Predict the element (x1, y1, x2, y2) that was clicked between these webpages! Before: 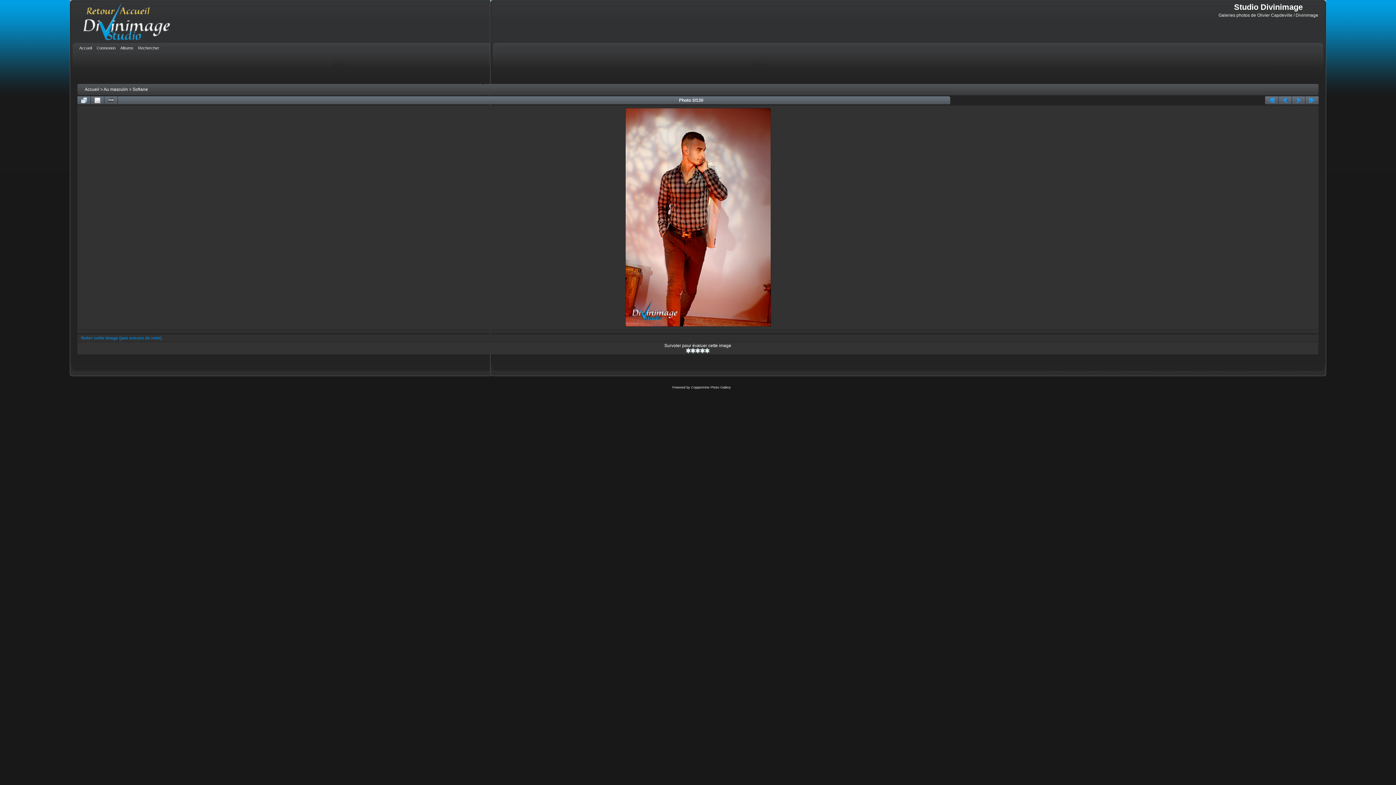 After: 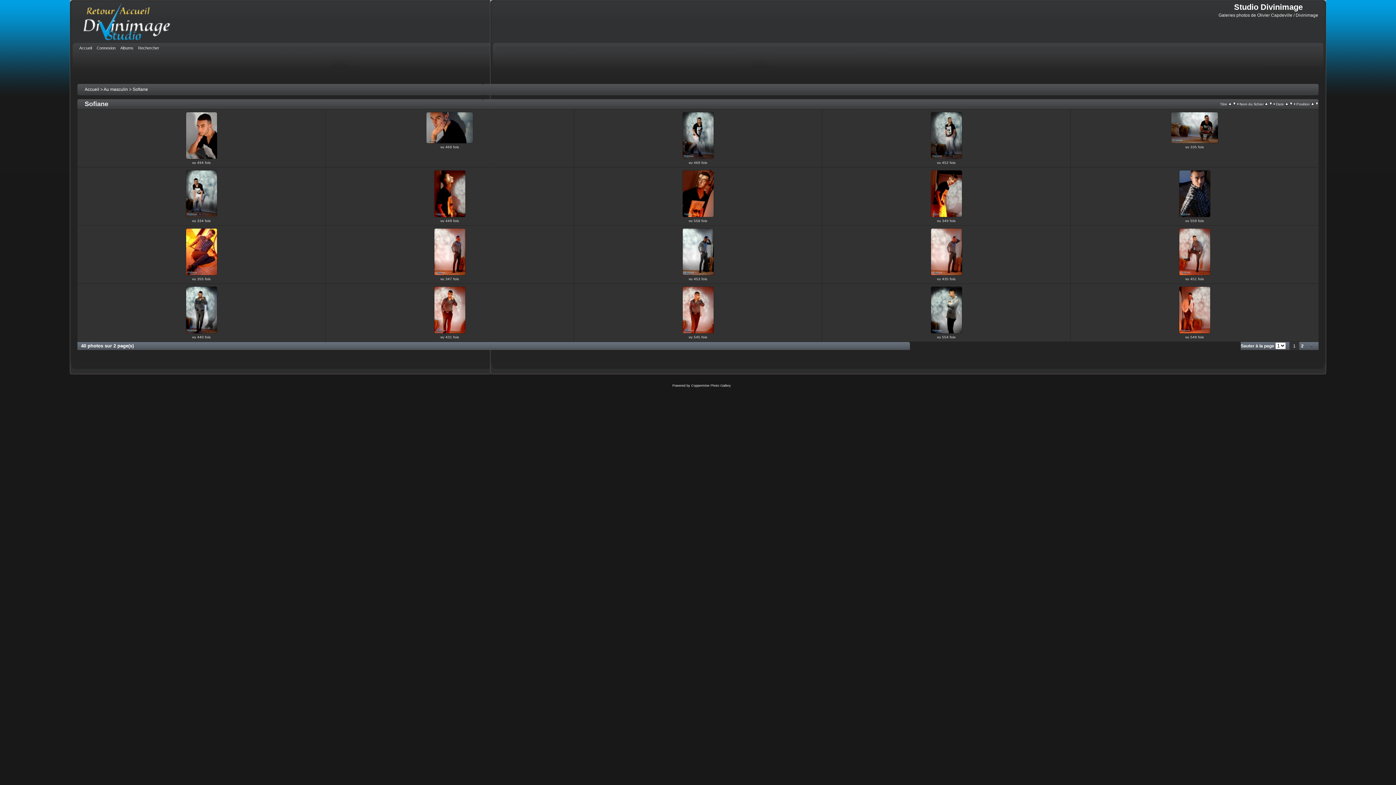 Action: label: Sofiane bbox: (132, 86, 148, 92)